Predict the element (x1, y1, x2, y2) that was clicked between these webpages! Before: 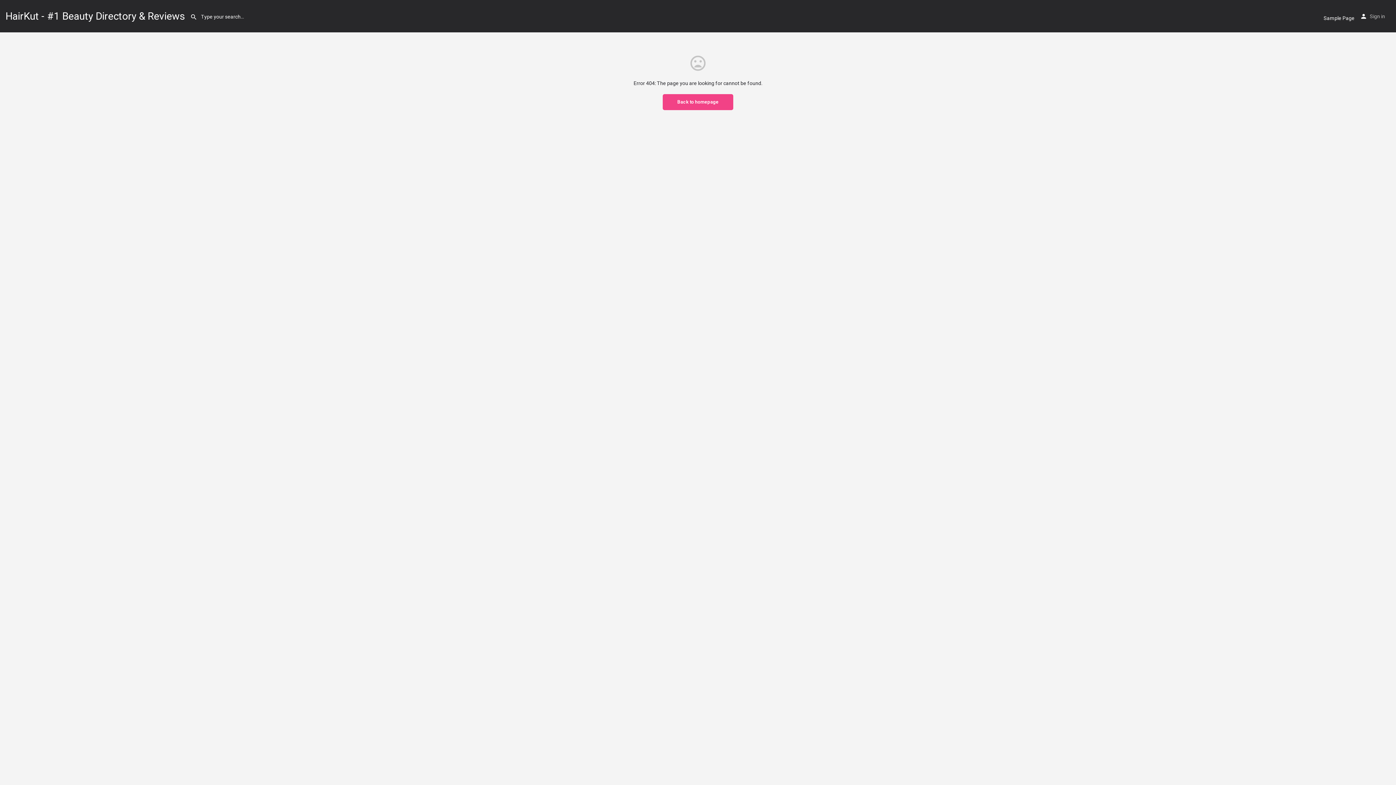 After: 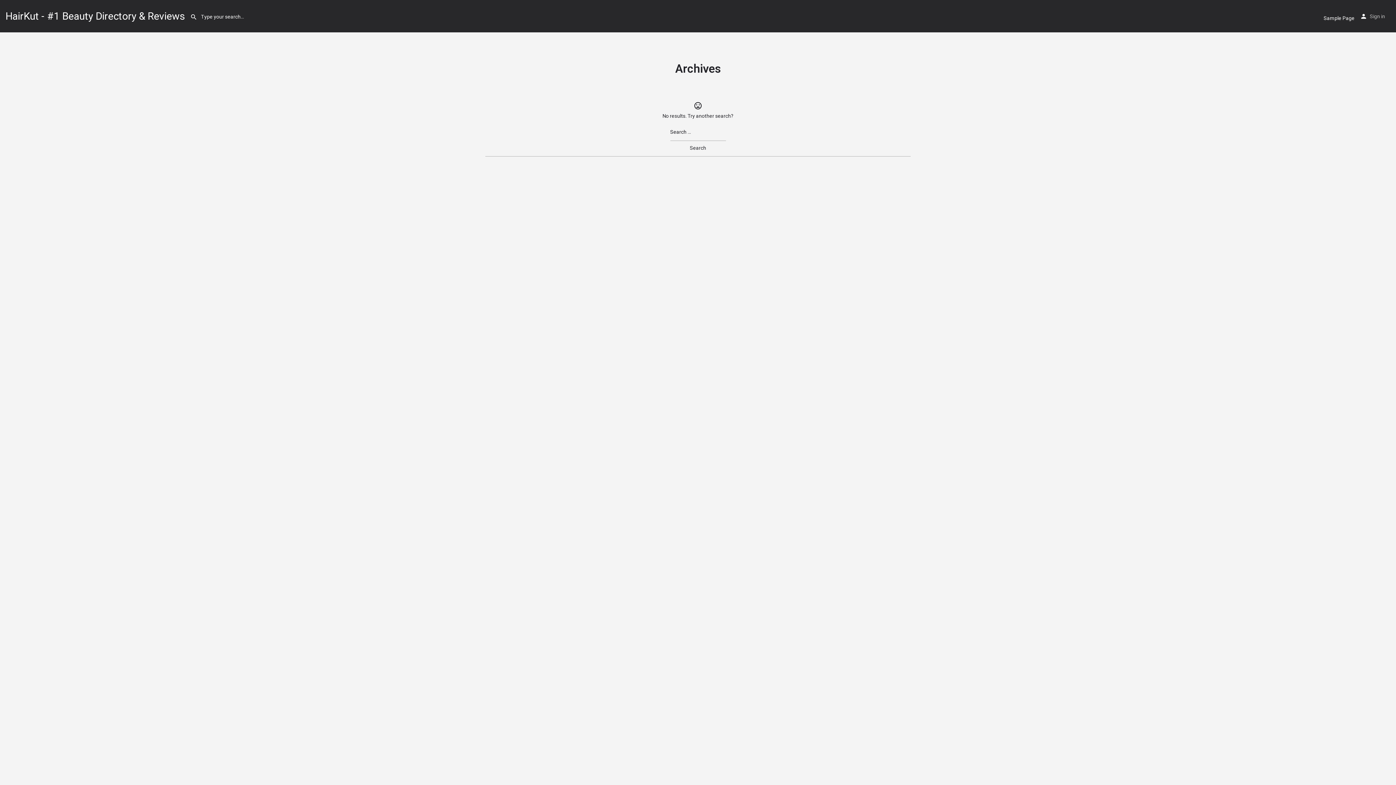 Action: label: Site logo bbox: (5, 10, 184, 22)